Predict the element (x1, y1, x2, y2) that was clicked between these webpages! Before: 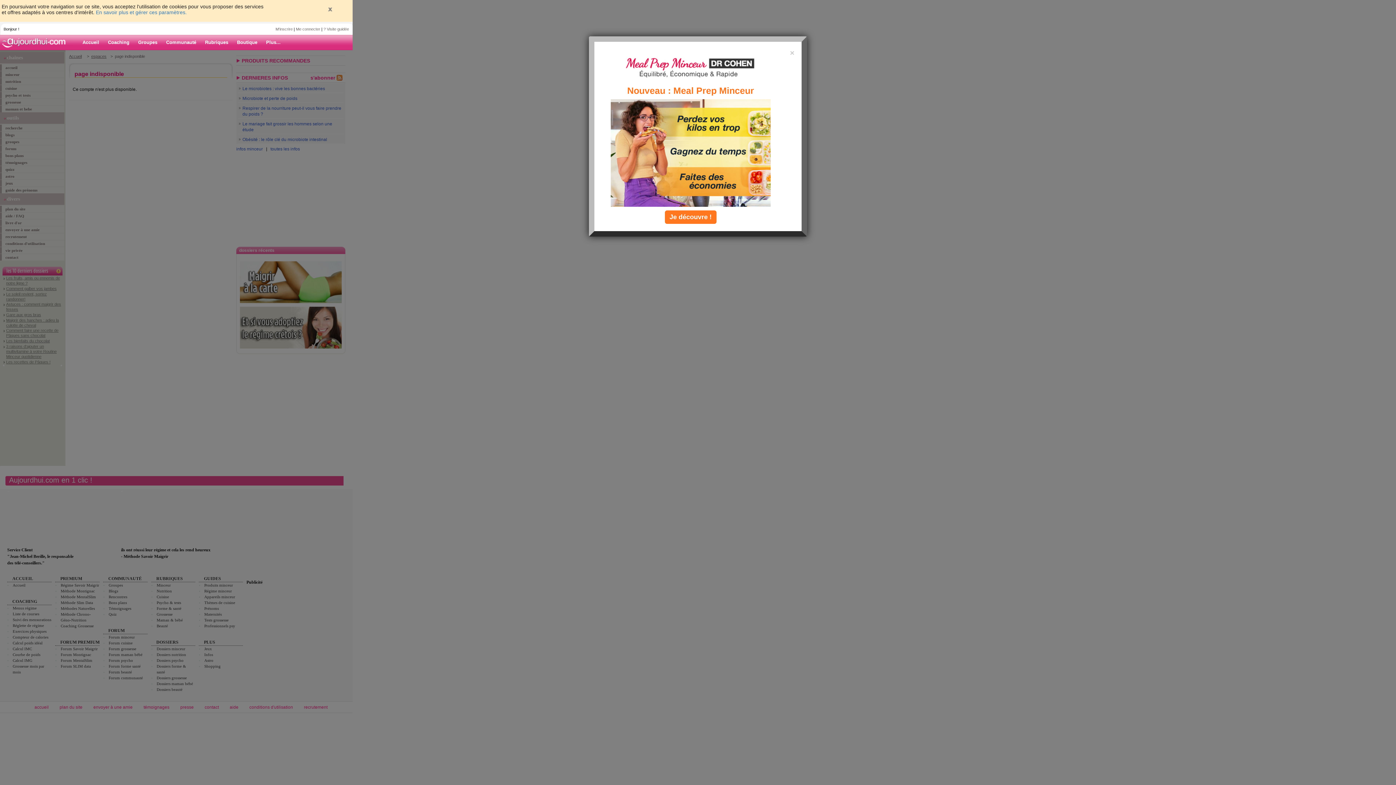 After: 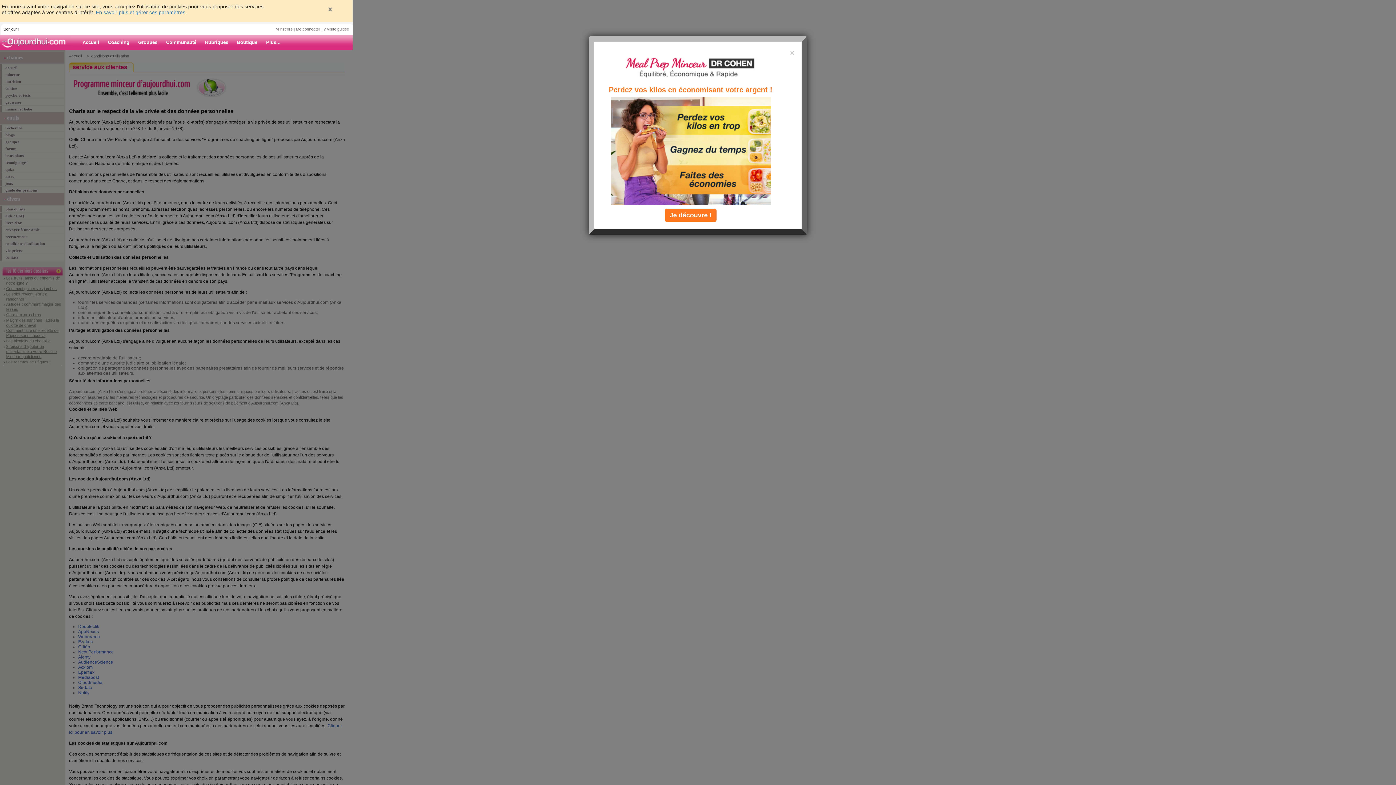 Action: label: En savoir plus et gérer ces paramètres. bbox: (95, 9, 186, 15)